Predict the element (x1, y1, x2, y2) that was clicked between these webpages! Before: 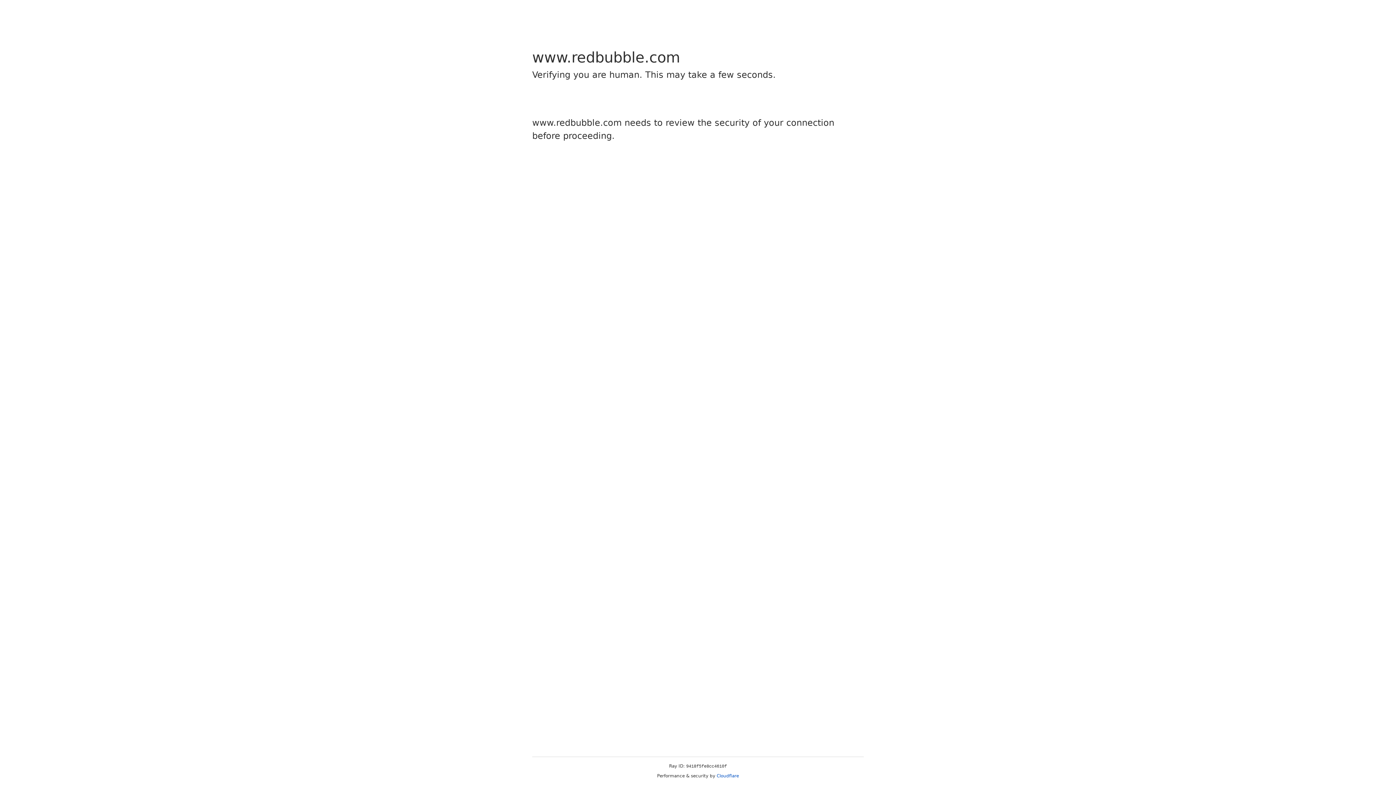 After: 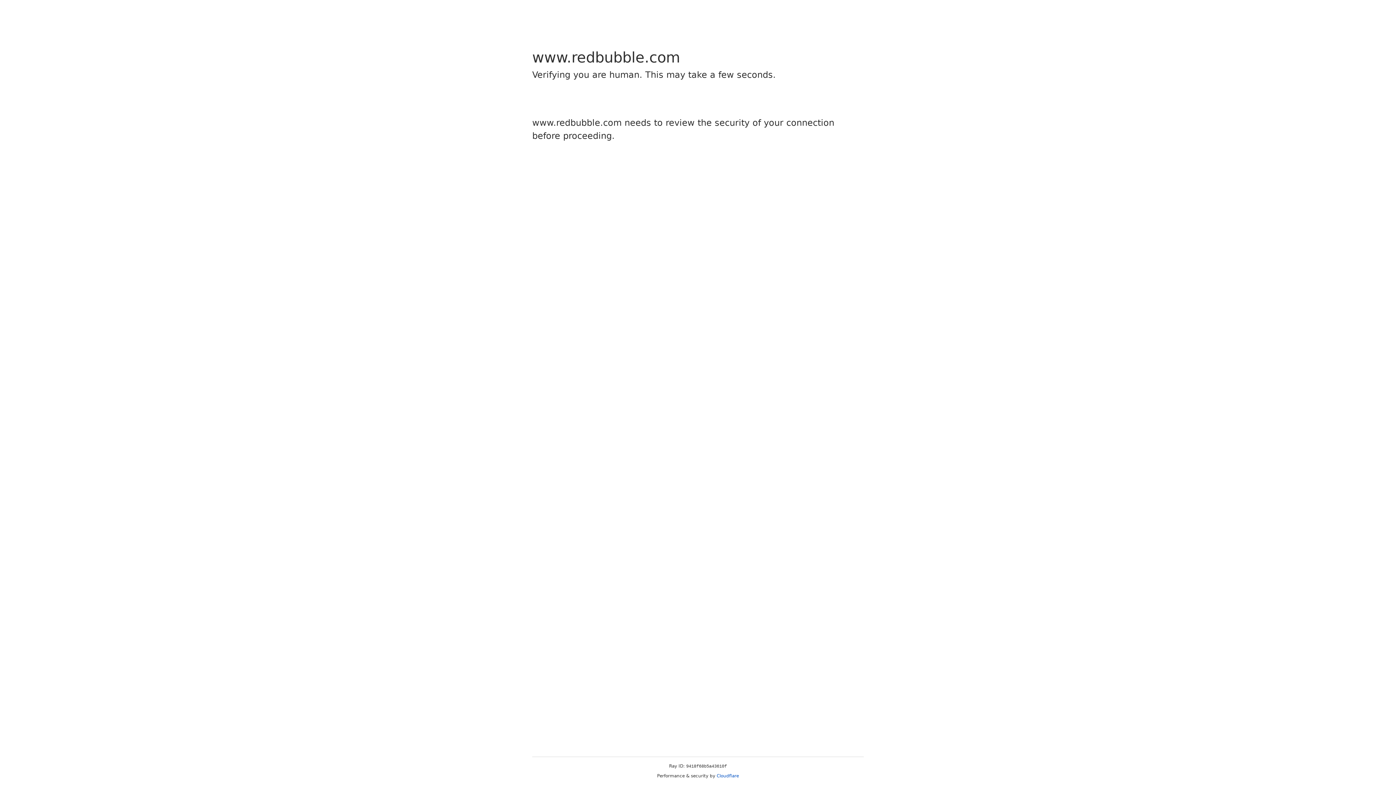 Action: label: Cloudflare bbox: (716, 773, 739, 778)